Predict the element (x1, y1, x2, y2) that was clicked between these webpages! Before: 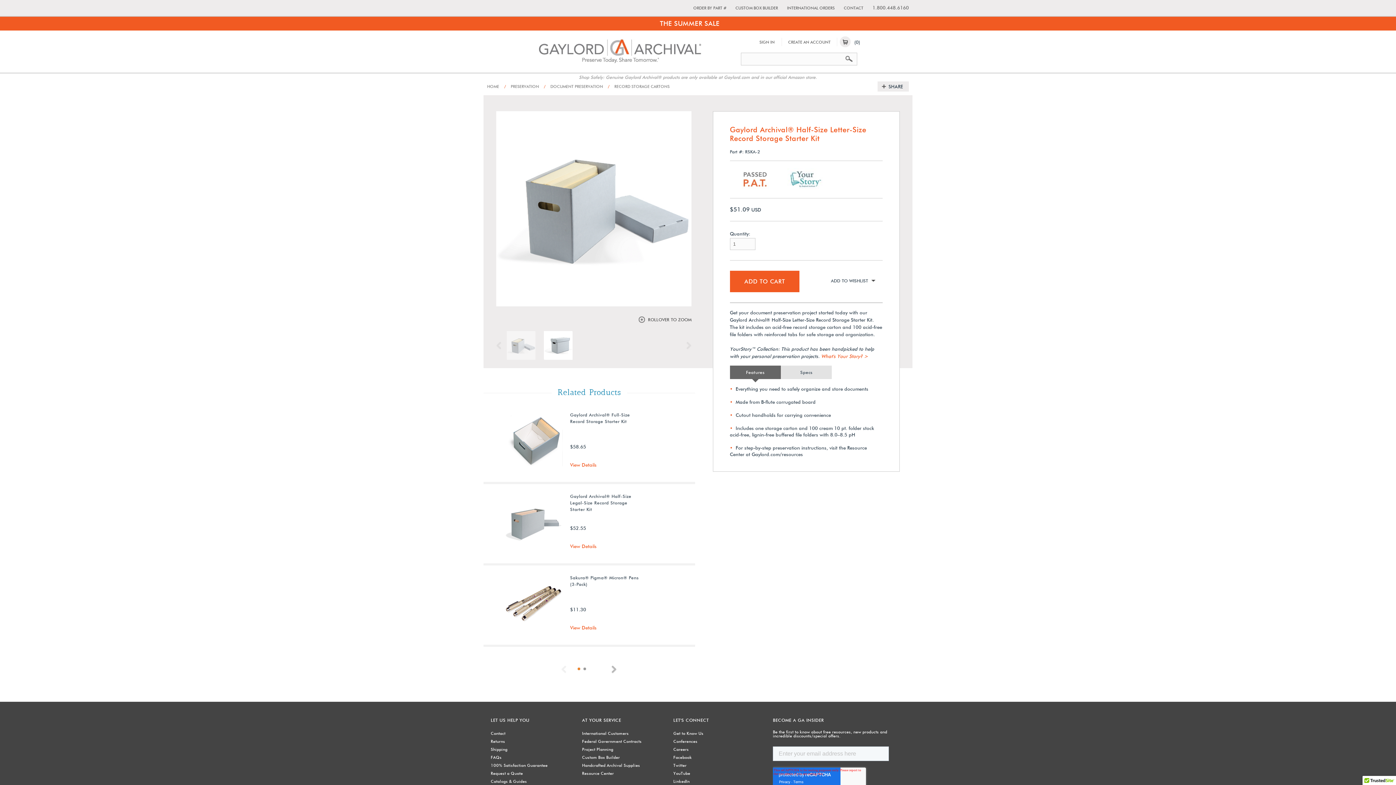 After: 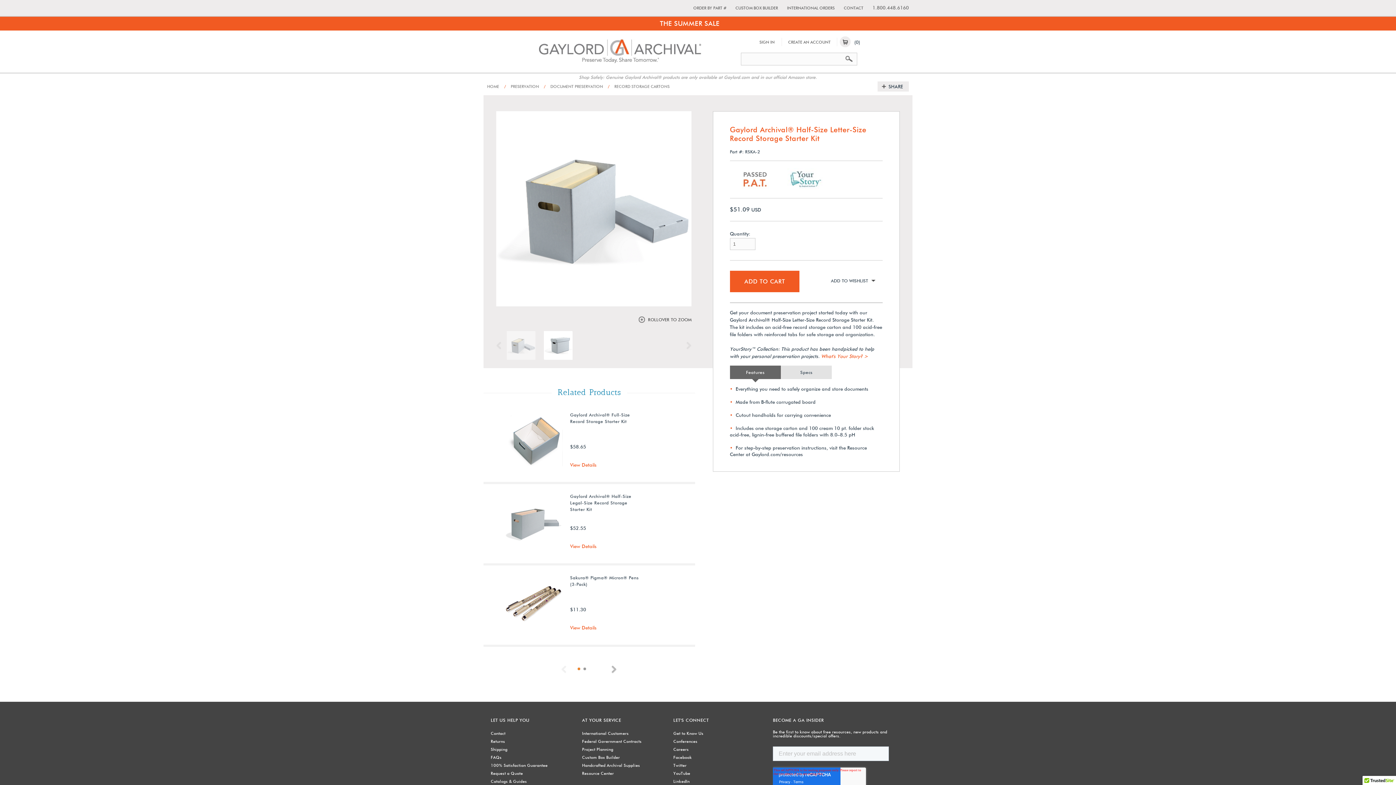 Action: label: Features bbox: (730, 365, 780, 379)